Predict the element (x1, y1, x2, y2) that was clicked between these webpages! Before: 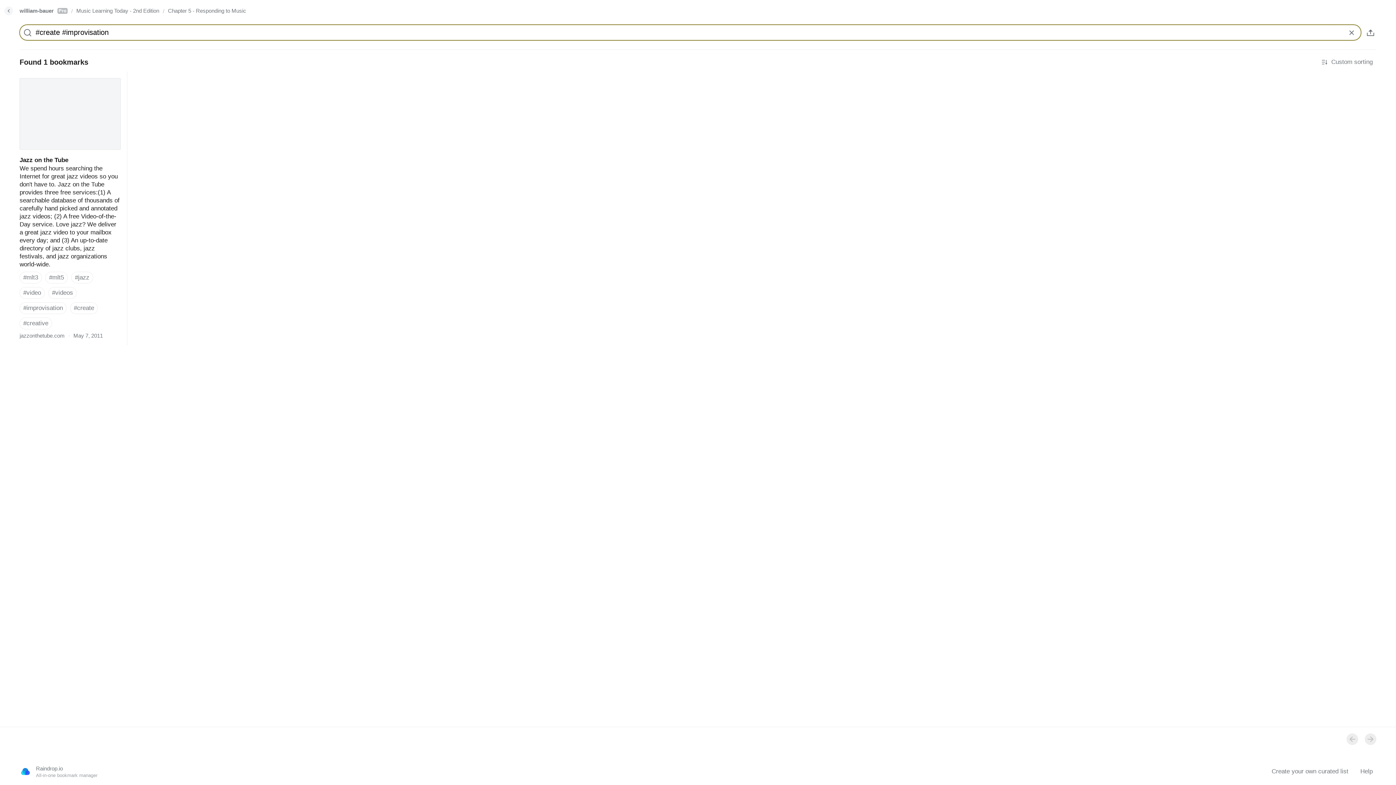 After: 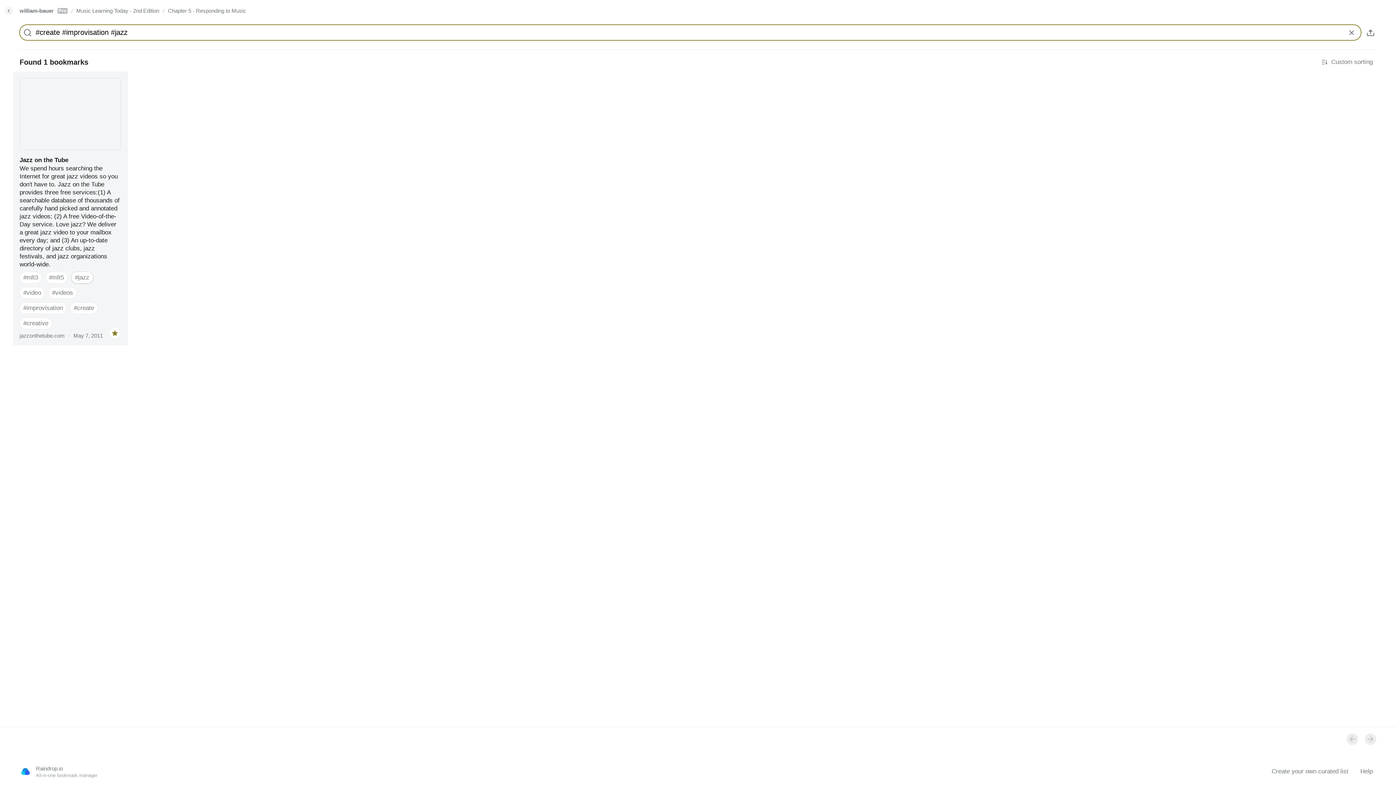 Action: label: #jazz bbox: (71, 271, 93, 283)